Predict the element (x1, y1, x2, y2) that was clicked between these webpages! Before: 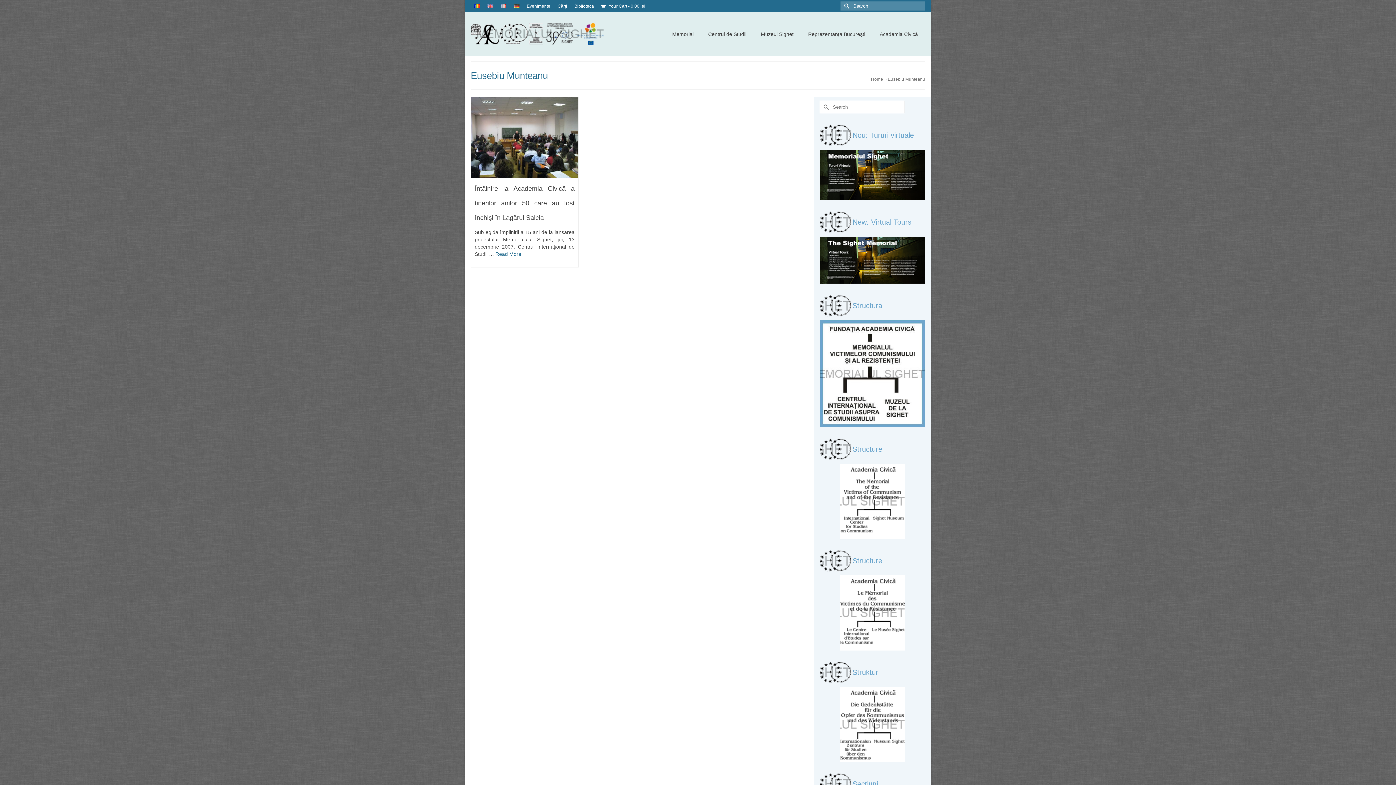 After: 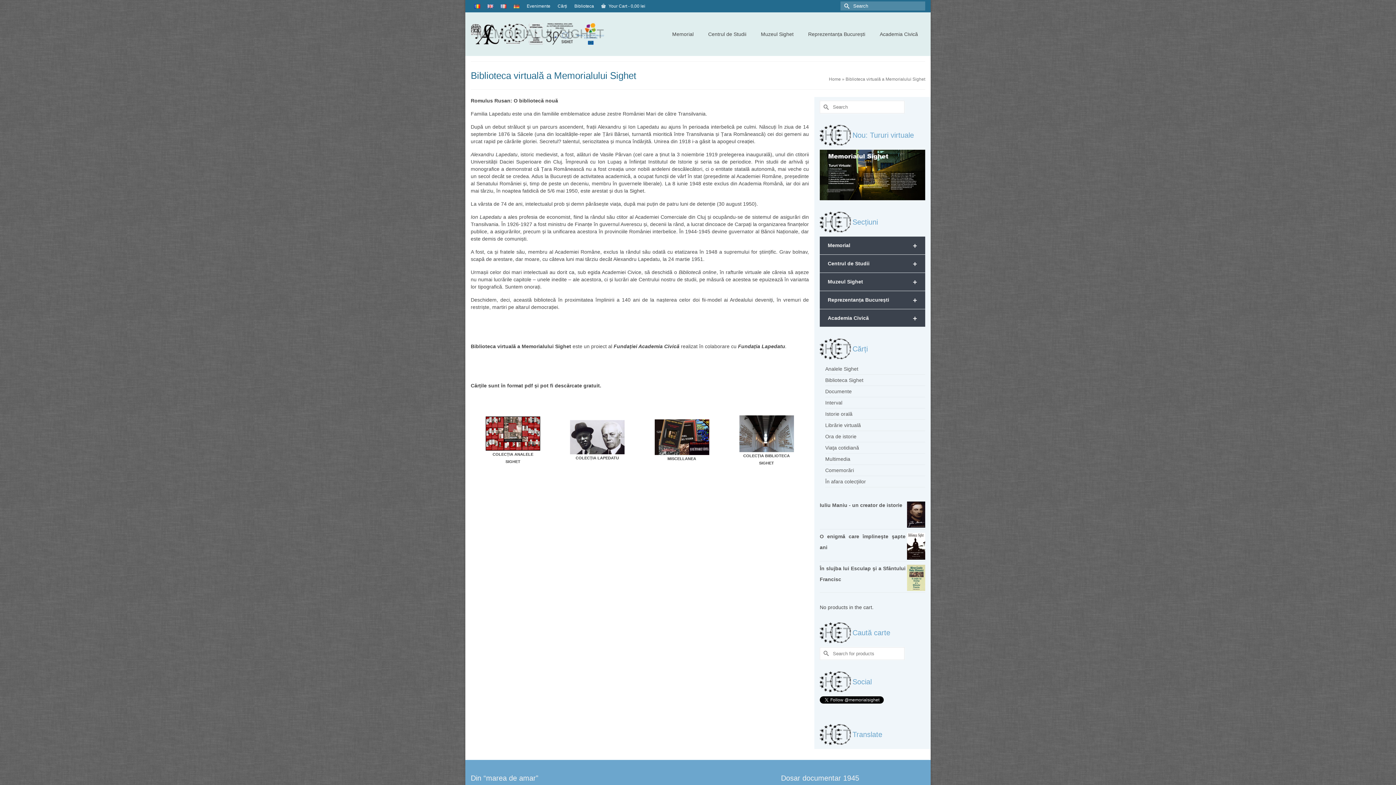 Action: bbox: (570, 0, 597, 12) label: Biblioteca